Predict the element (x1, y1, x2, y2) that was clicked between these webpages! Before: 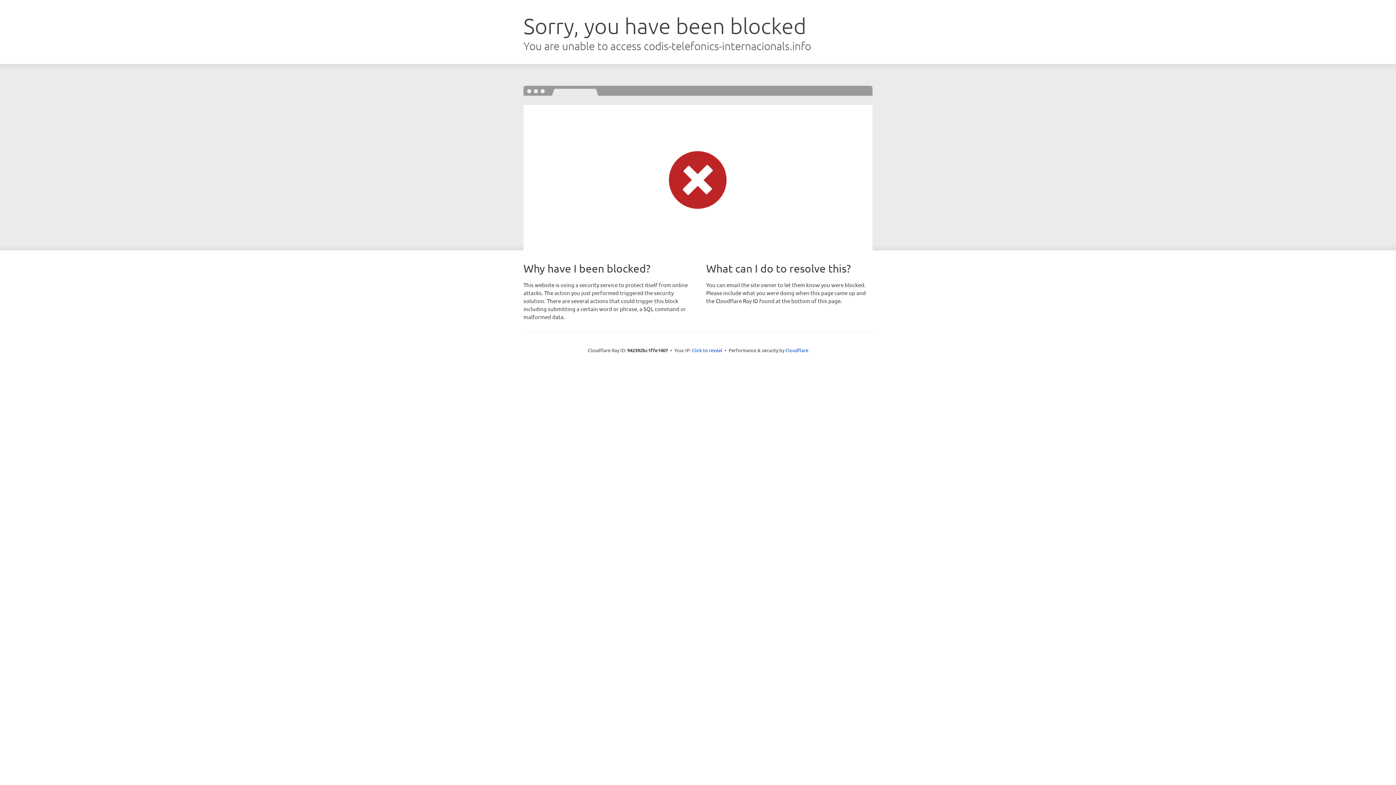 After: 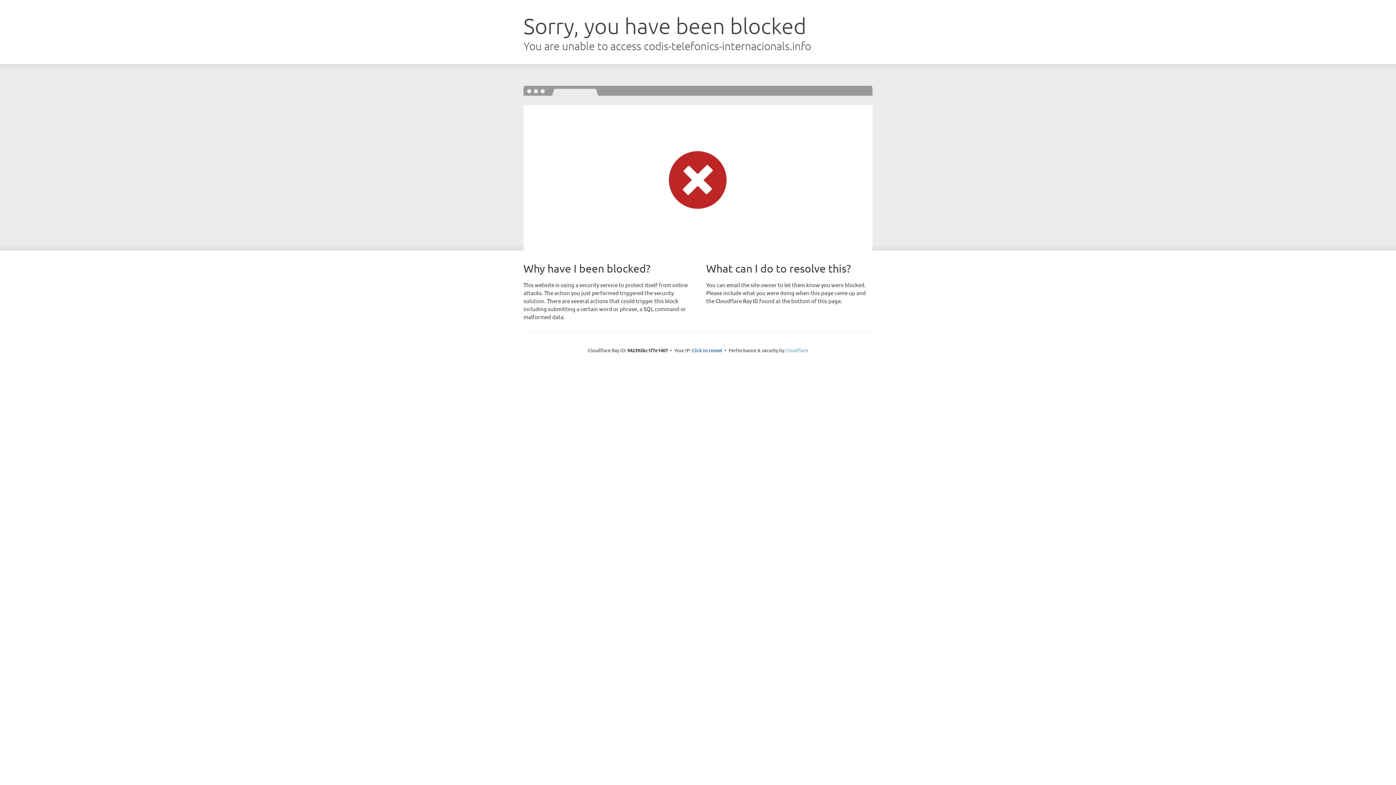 Action: bbox: (785, 347, 808, 353) label: Cloudflare